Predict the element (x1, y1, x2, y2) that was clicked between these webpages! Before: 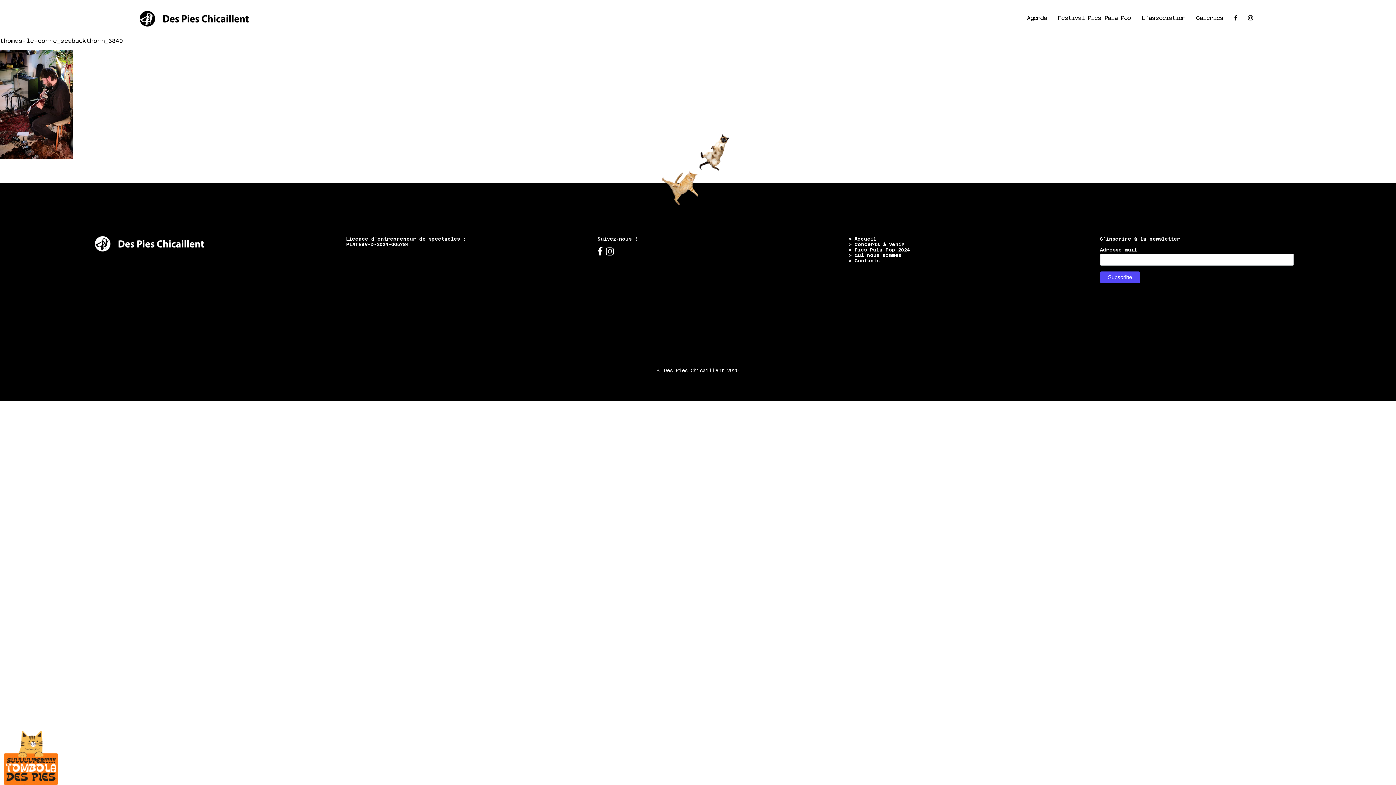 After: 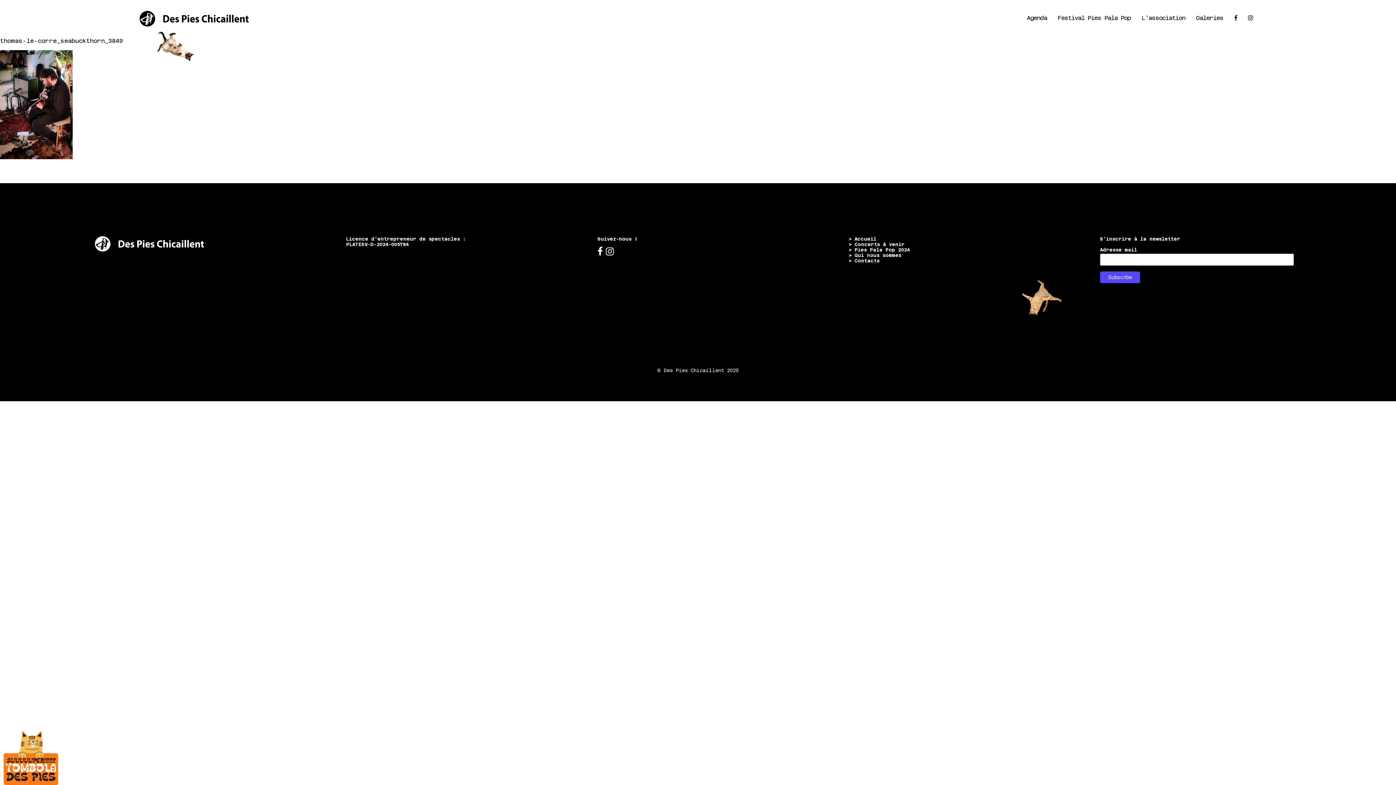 Action: bbox: (597, 250, 603, 255)